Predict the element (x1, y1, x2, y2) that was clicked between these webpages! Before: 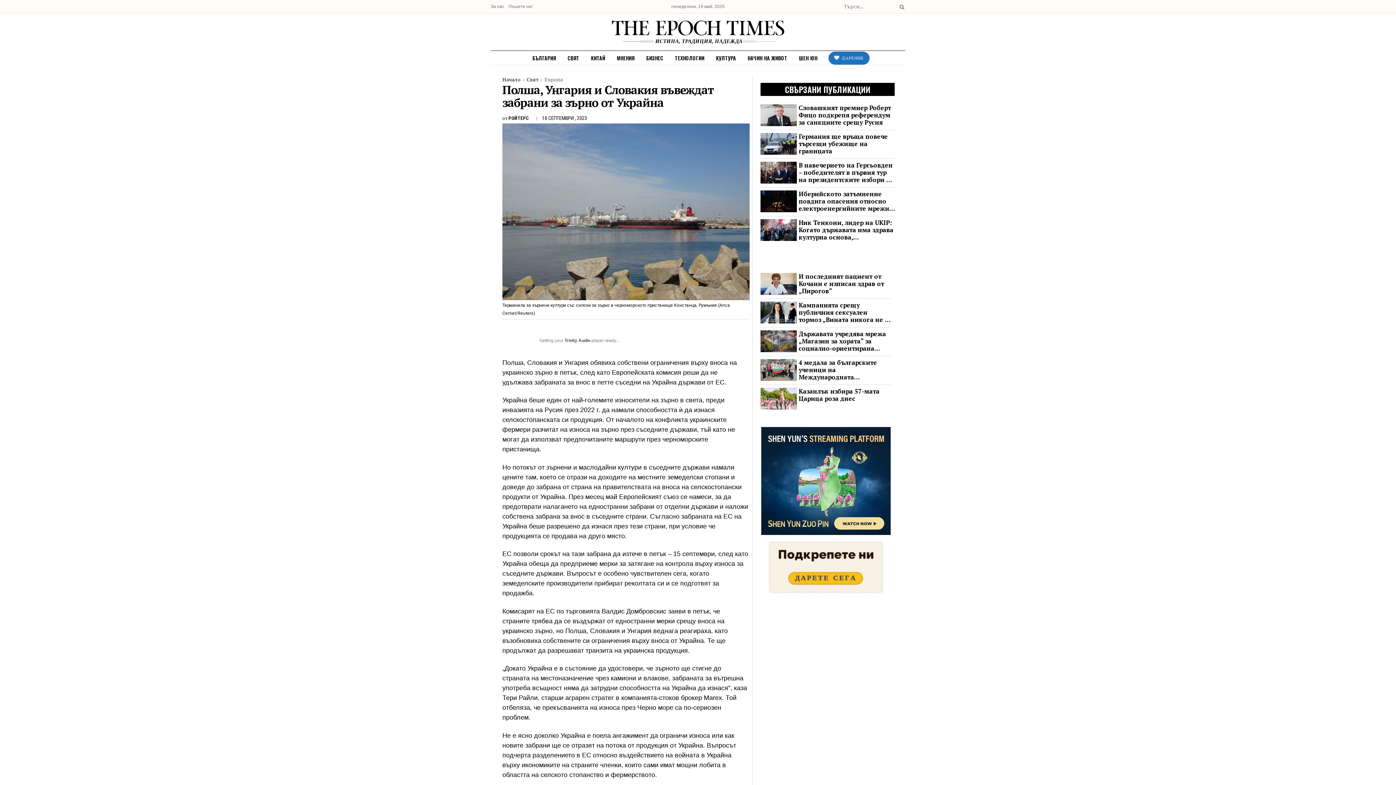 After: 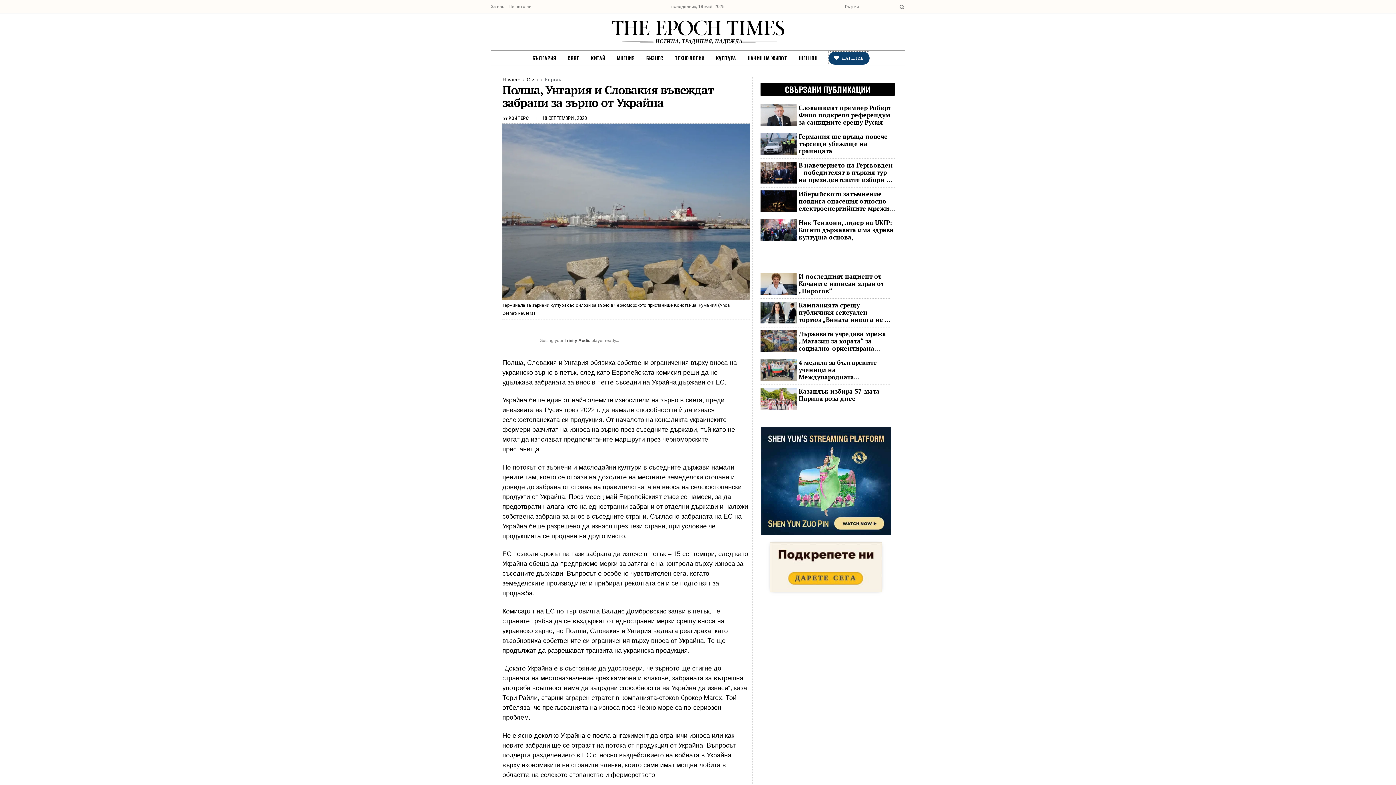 Action: bbox: (828, 51, 869, 64) label:  ДАРЕНИЕ